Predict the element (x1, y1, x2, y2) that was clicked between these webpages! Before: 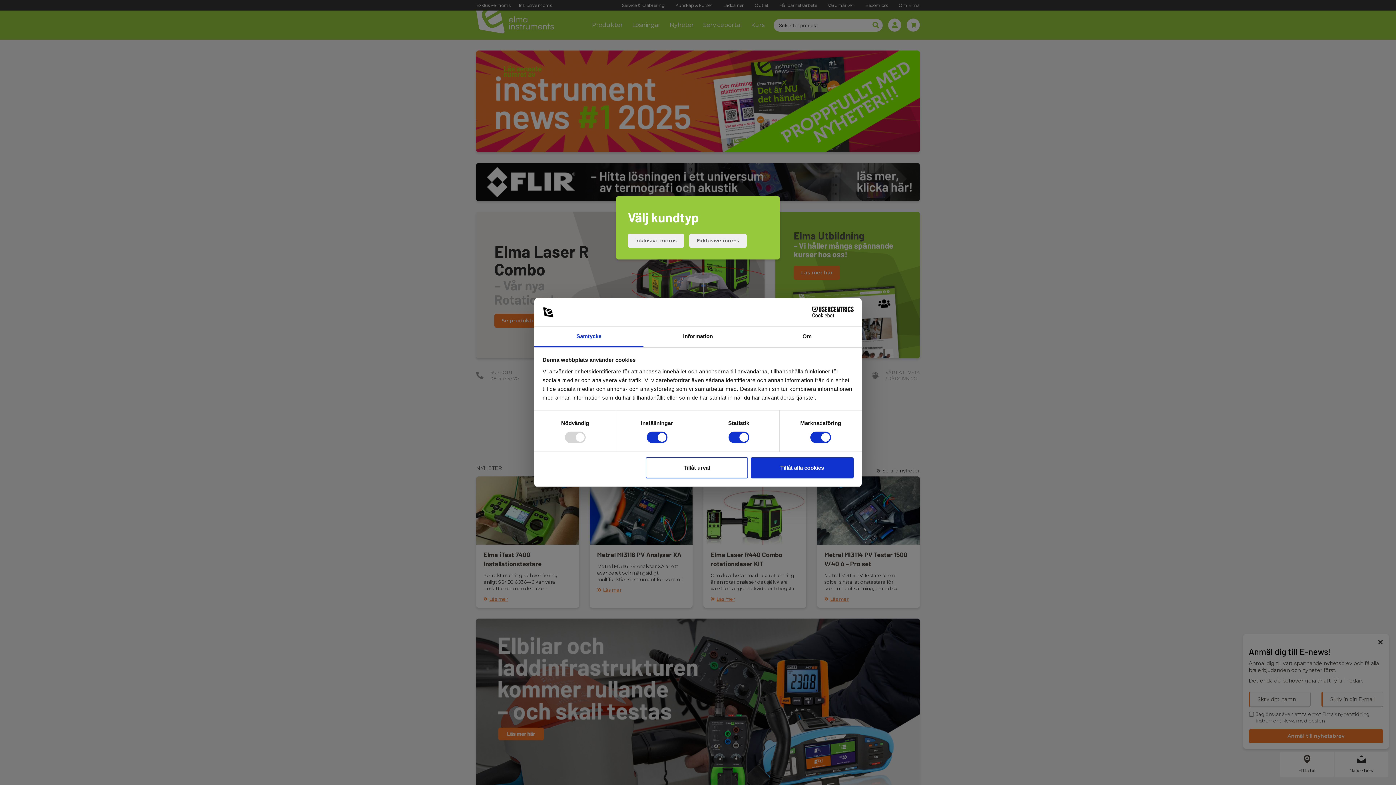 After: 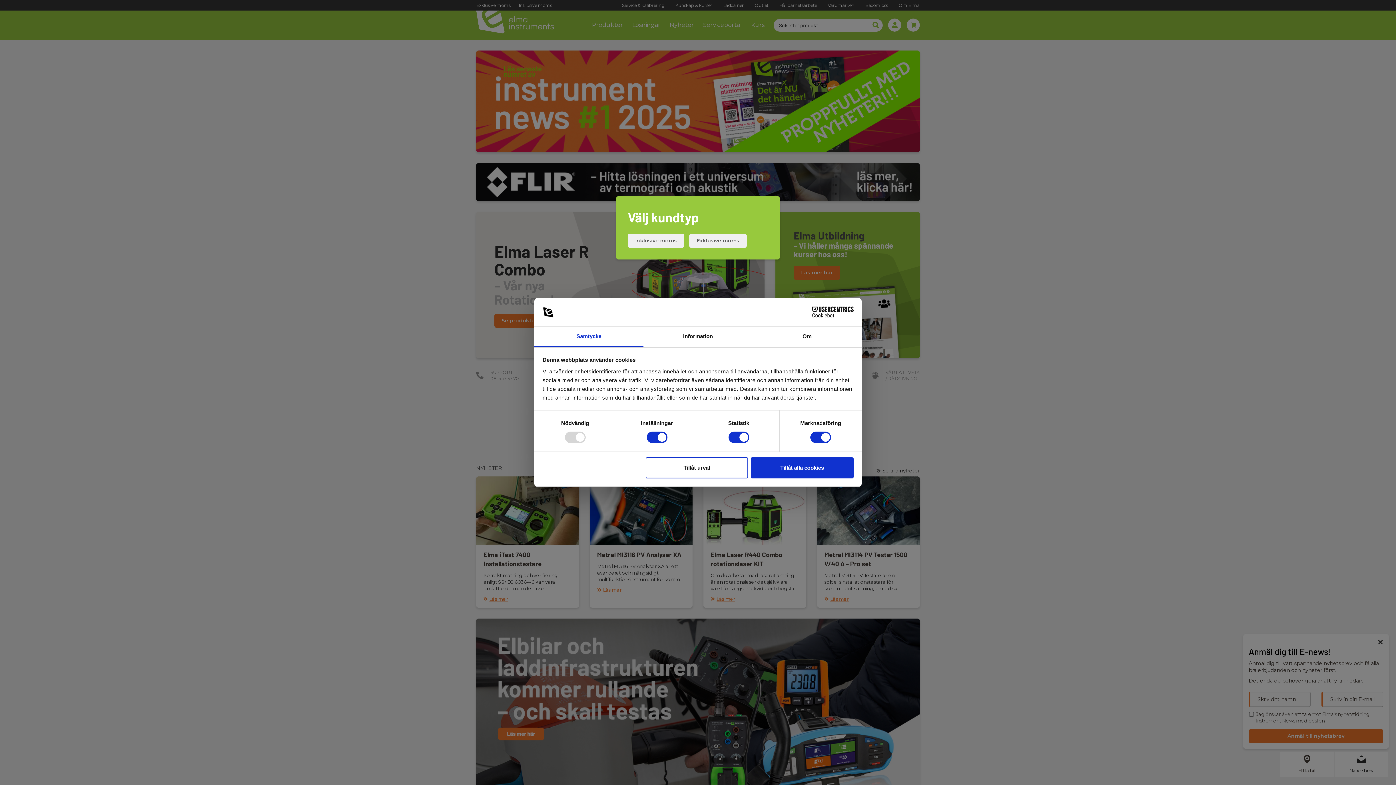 Action: label: Samtycke bbox: (534, 326, 643, 347)